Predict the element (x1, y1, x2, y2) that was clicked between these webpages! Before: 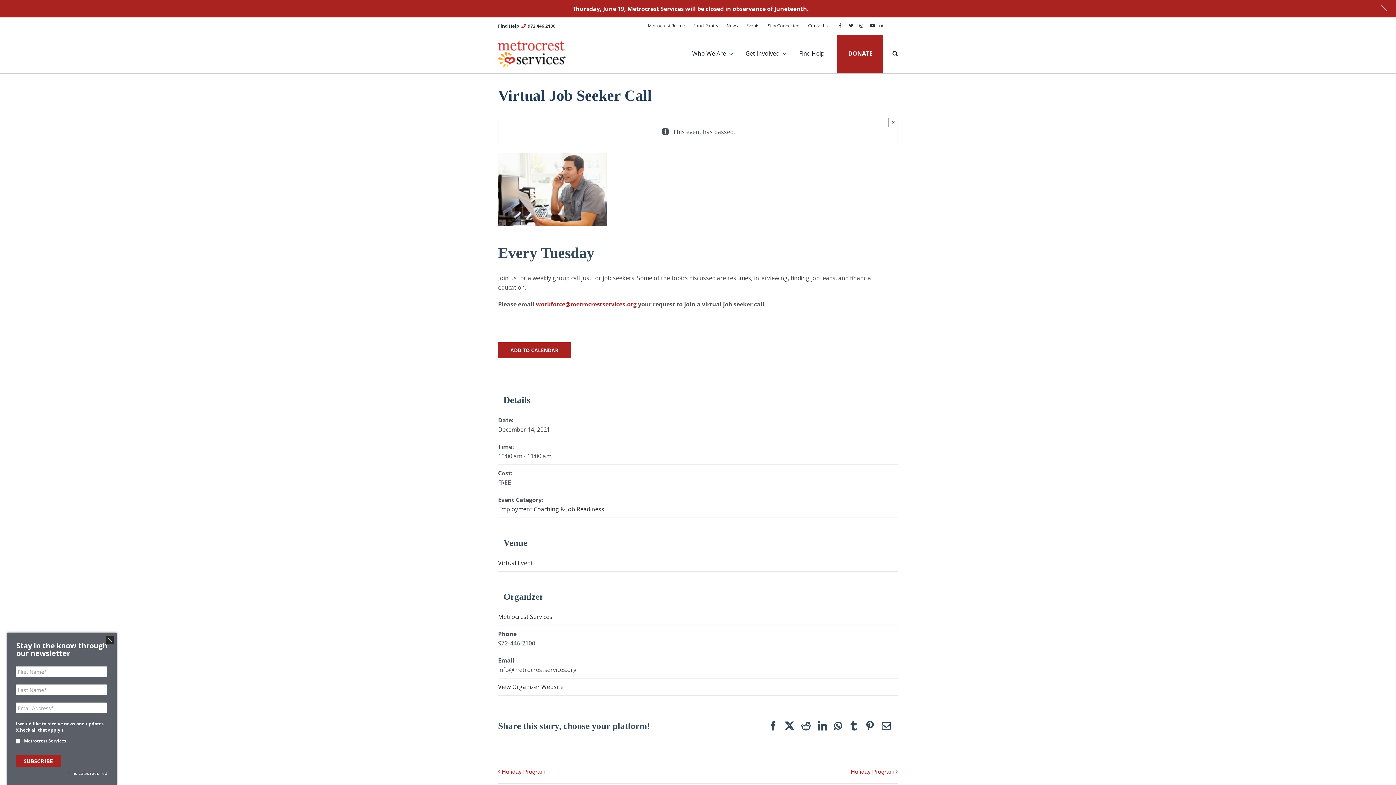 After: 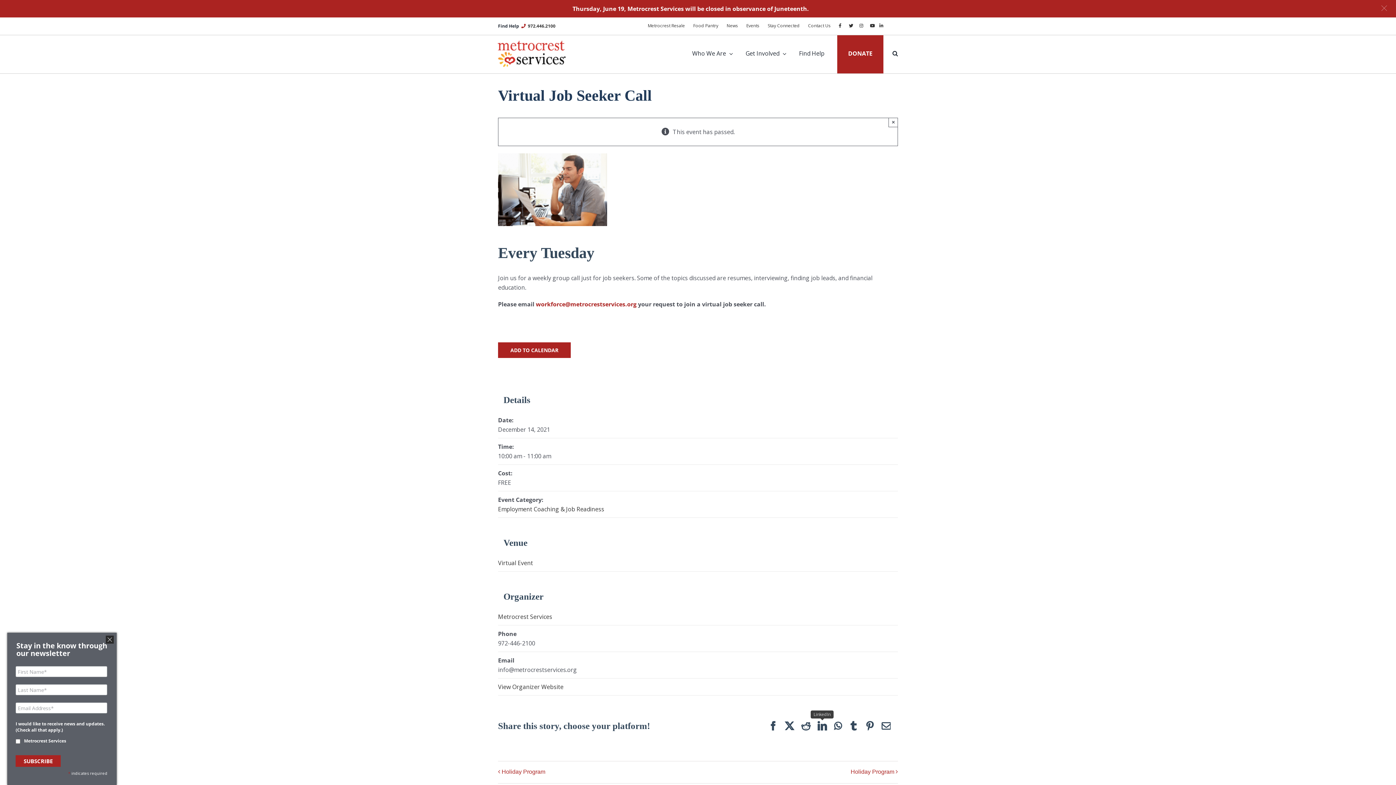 Action: bbox: (817, 721, 826, 731) label: LinkedIn